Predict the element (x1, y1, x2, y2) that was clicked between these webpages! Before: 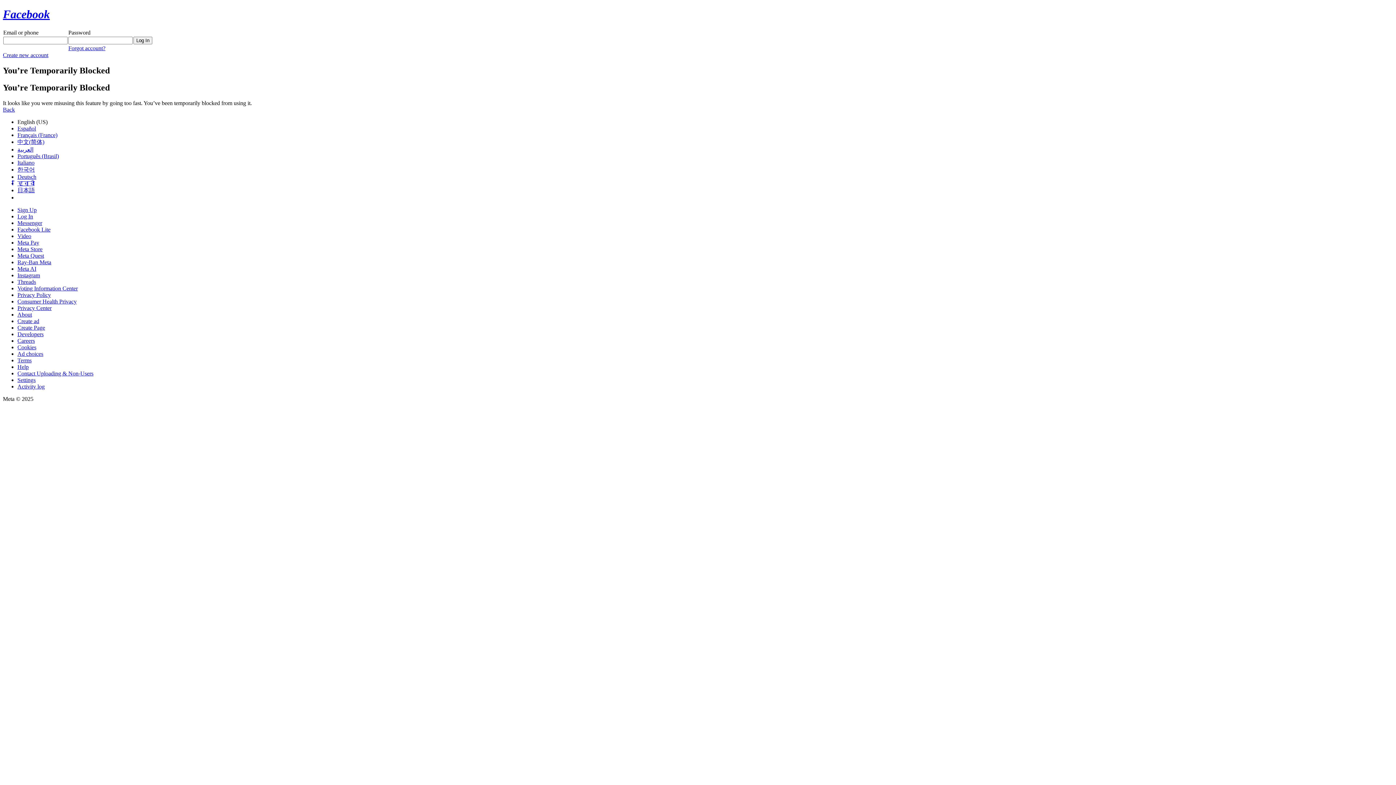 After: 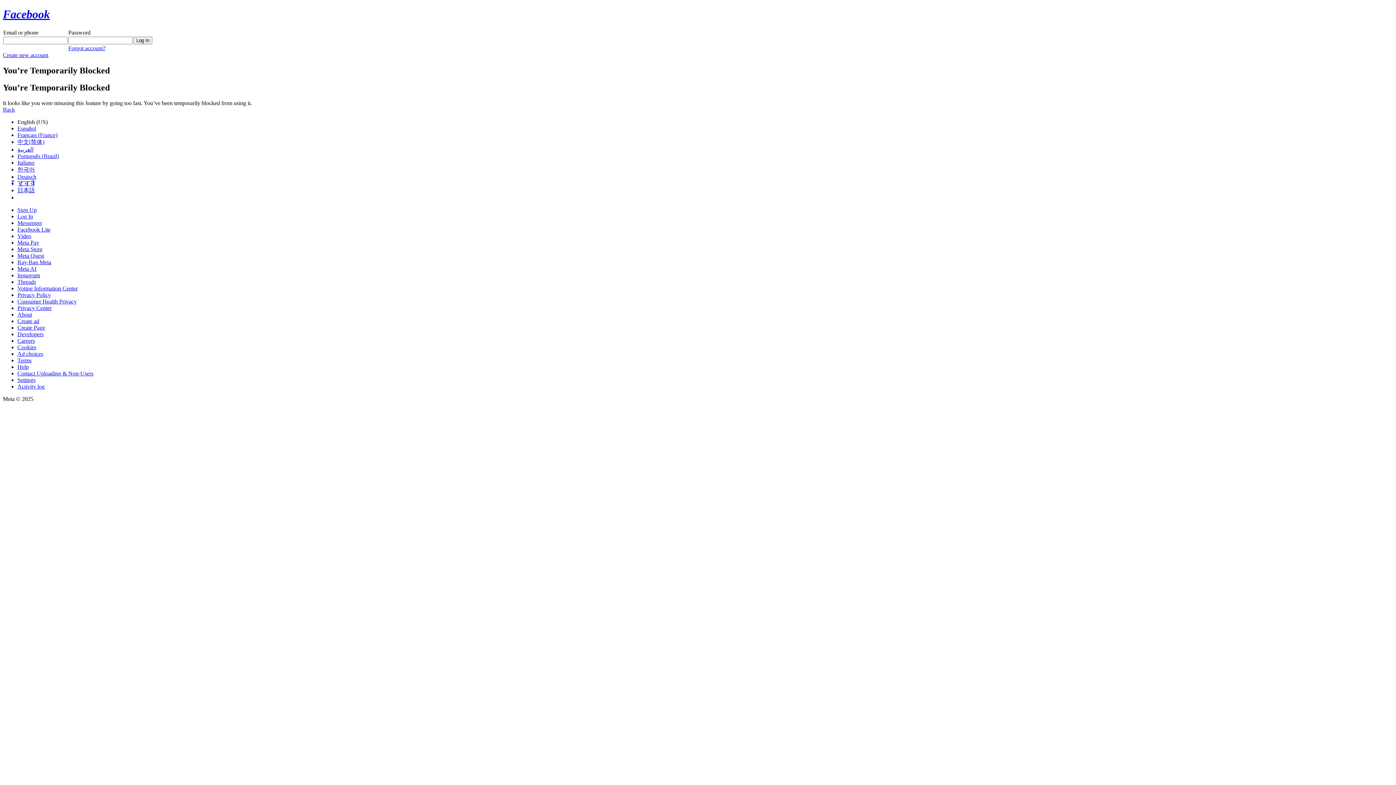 Action: bbox: (17, 252, 44, 258) label: Meta Quest